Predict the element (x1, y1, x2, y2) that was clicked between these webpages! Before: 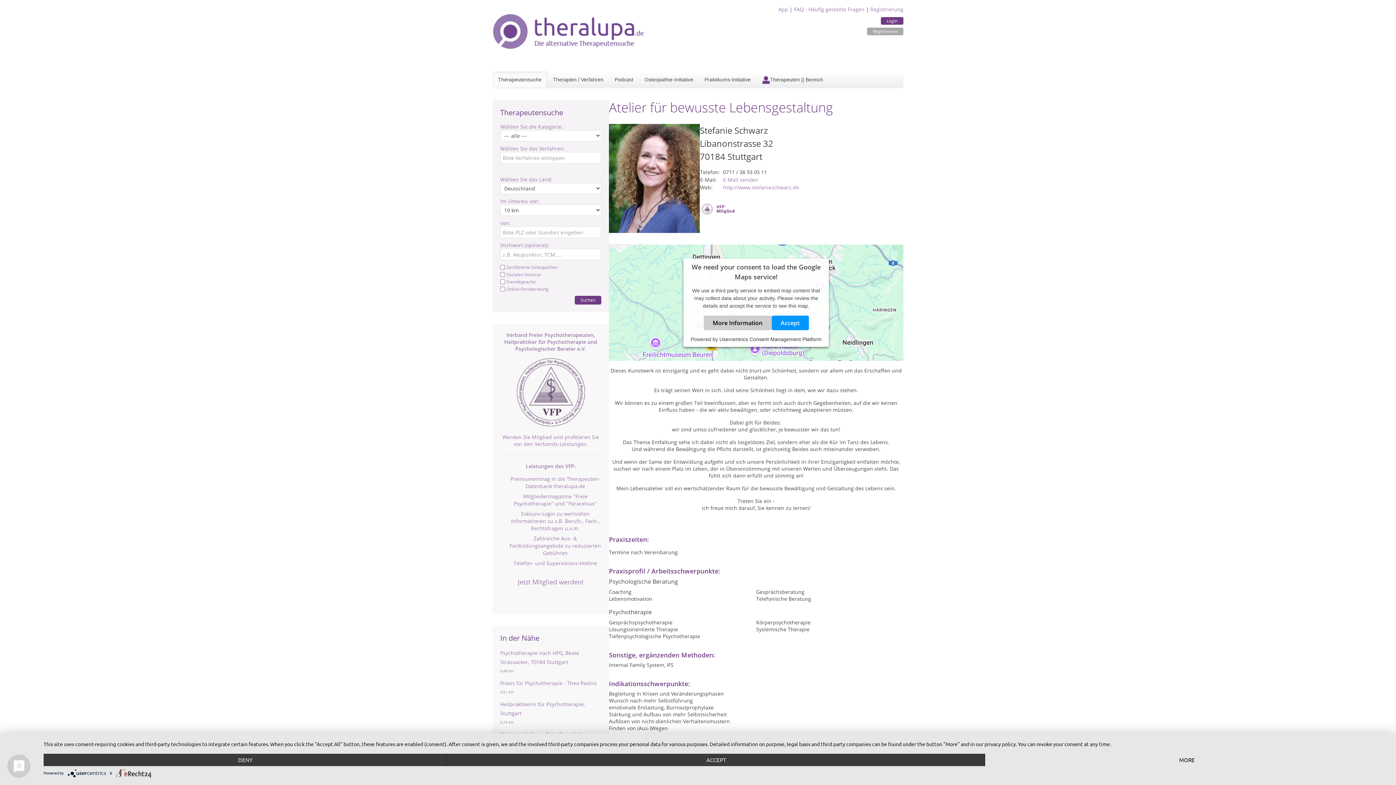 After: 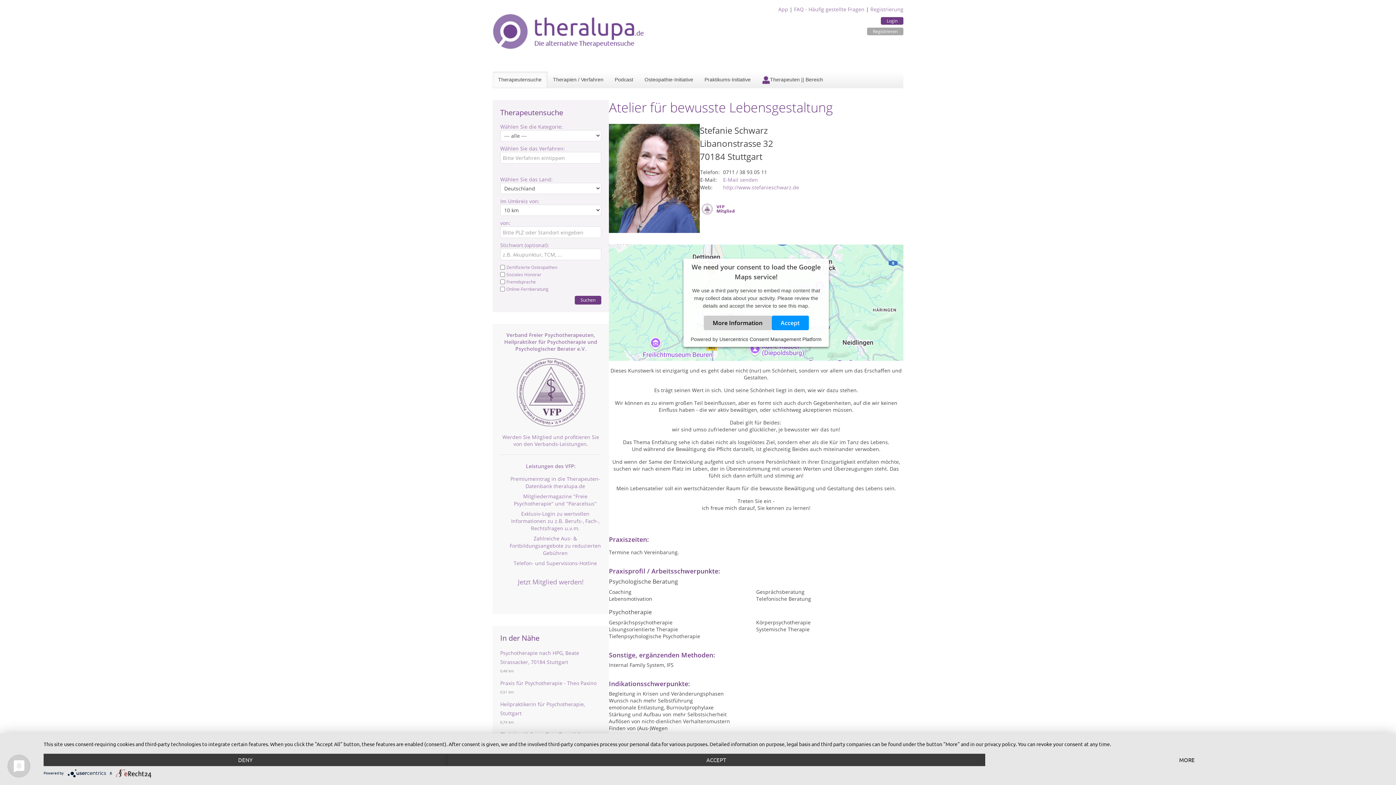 Action: bbox: (67, 770, 109, 775) label:  